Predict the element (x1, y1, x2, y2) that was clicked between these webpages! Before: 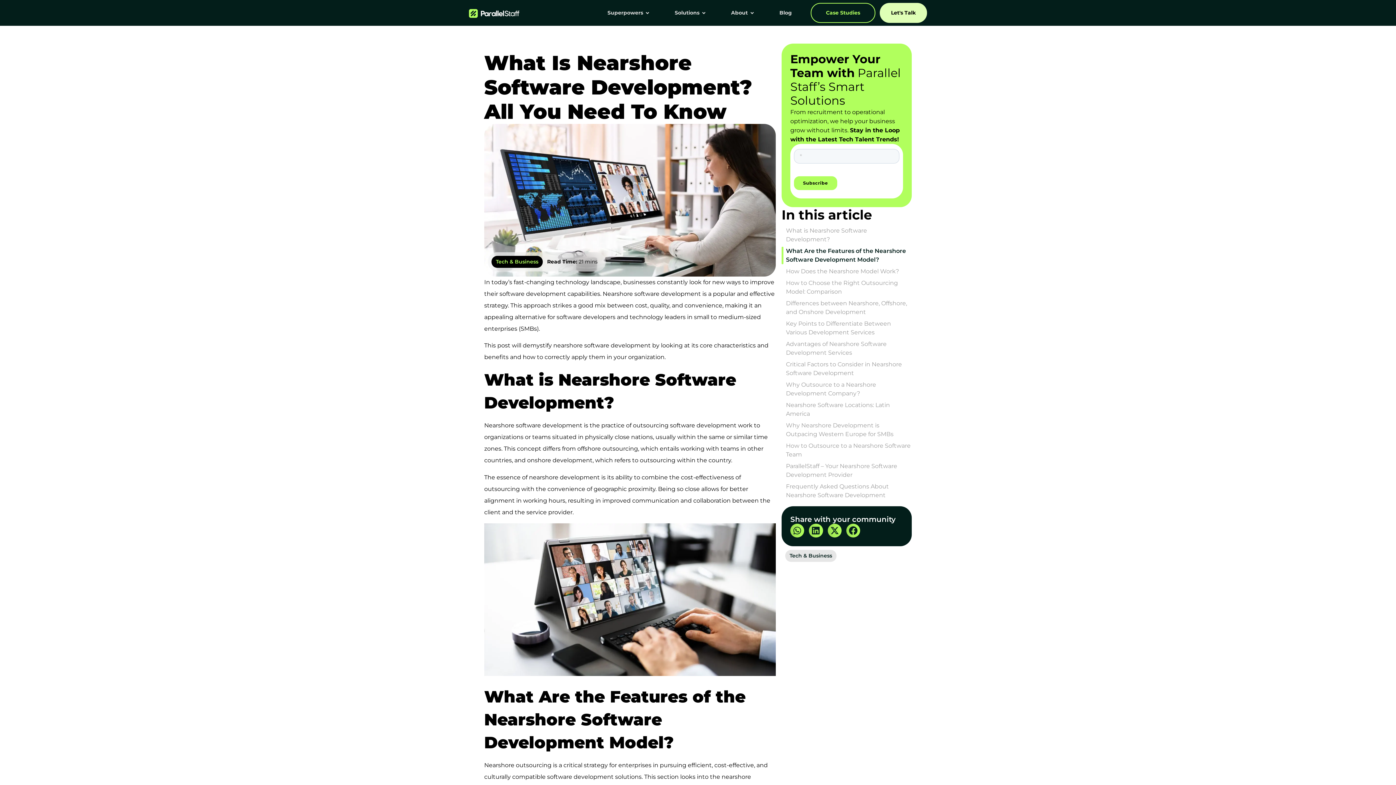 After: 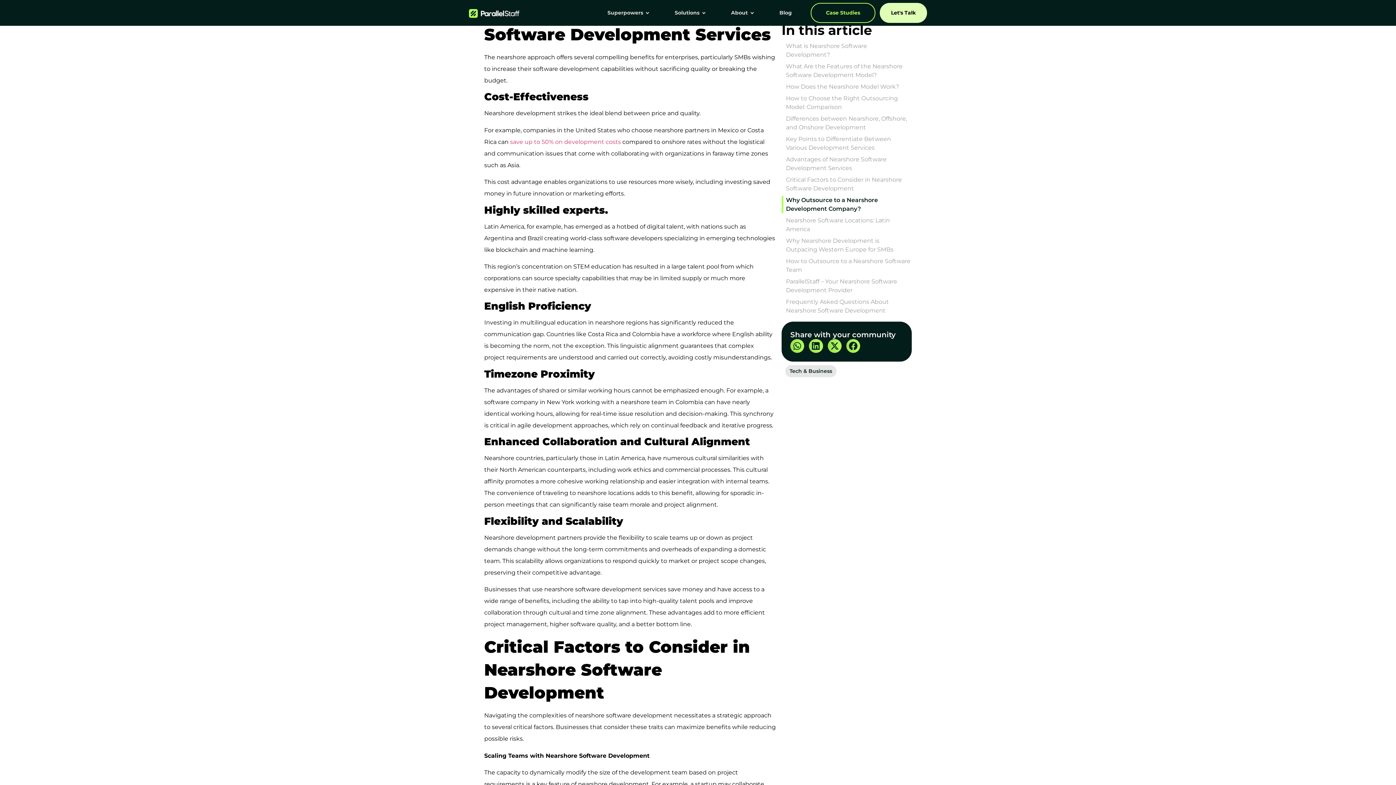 Action: bbox: (781, 340, 912, 357) label: Advantages of Nearshore Software Development Services